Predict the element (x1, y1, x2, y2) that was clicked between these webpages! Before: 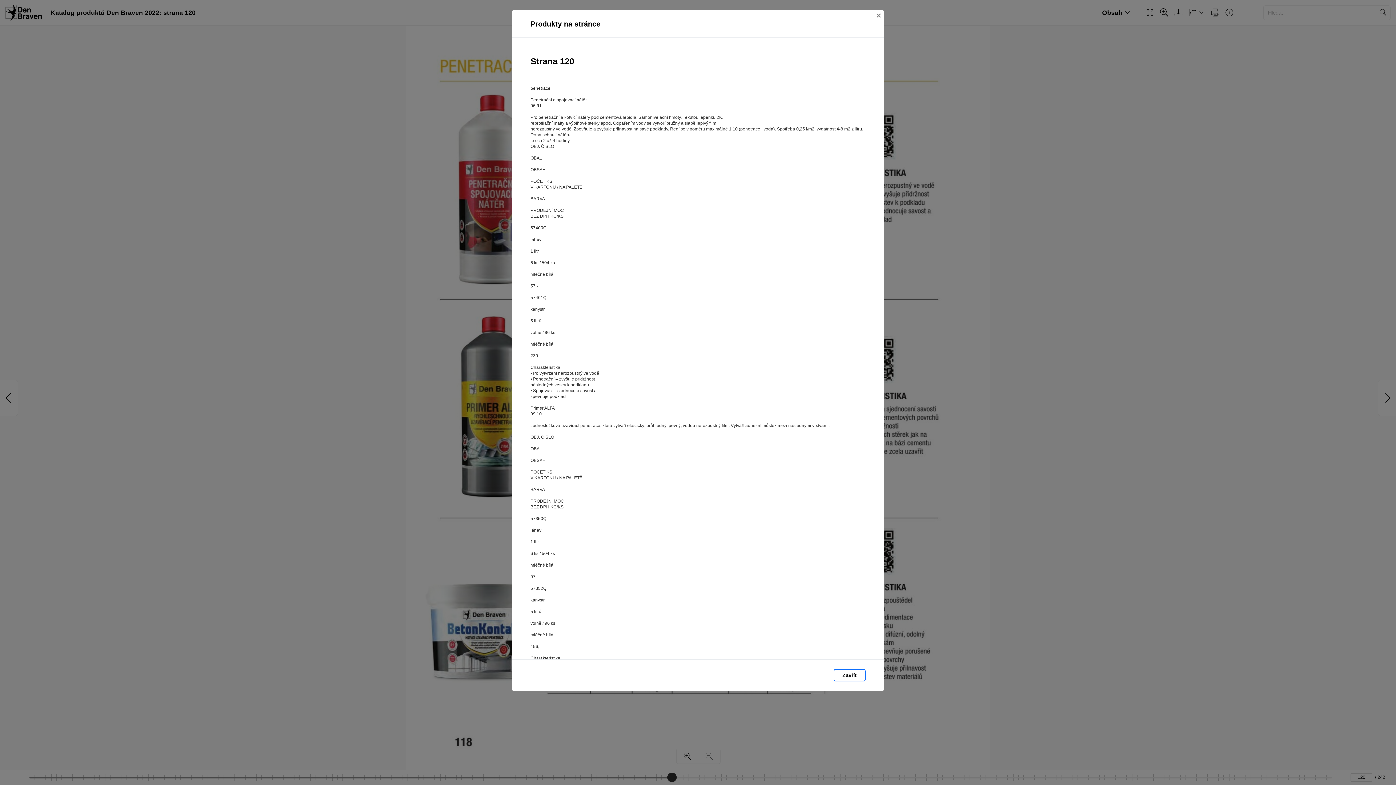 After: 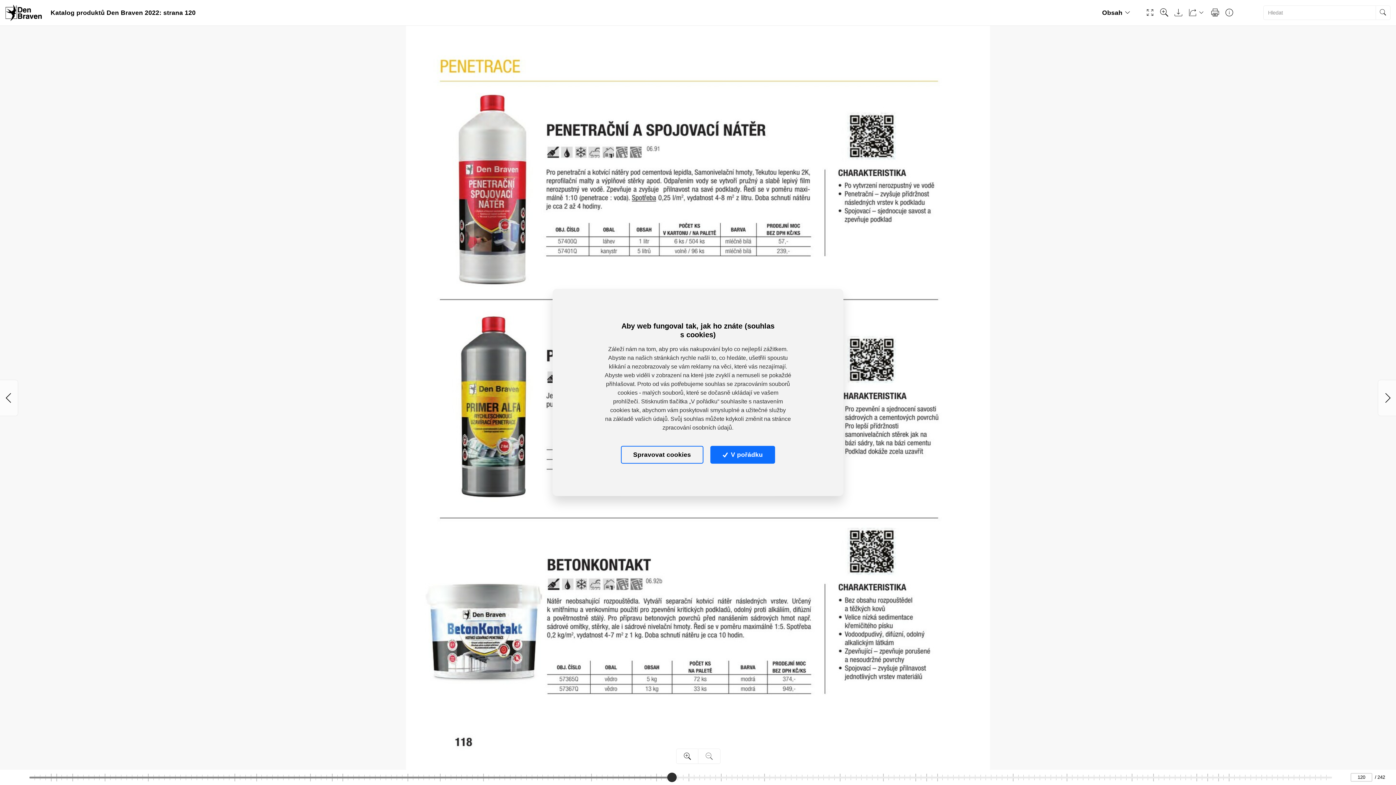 Action: bbox: (873, 10, 884, 21) label: Zavřít